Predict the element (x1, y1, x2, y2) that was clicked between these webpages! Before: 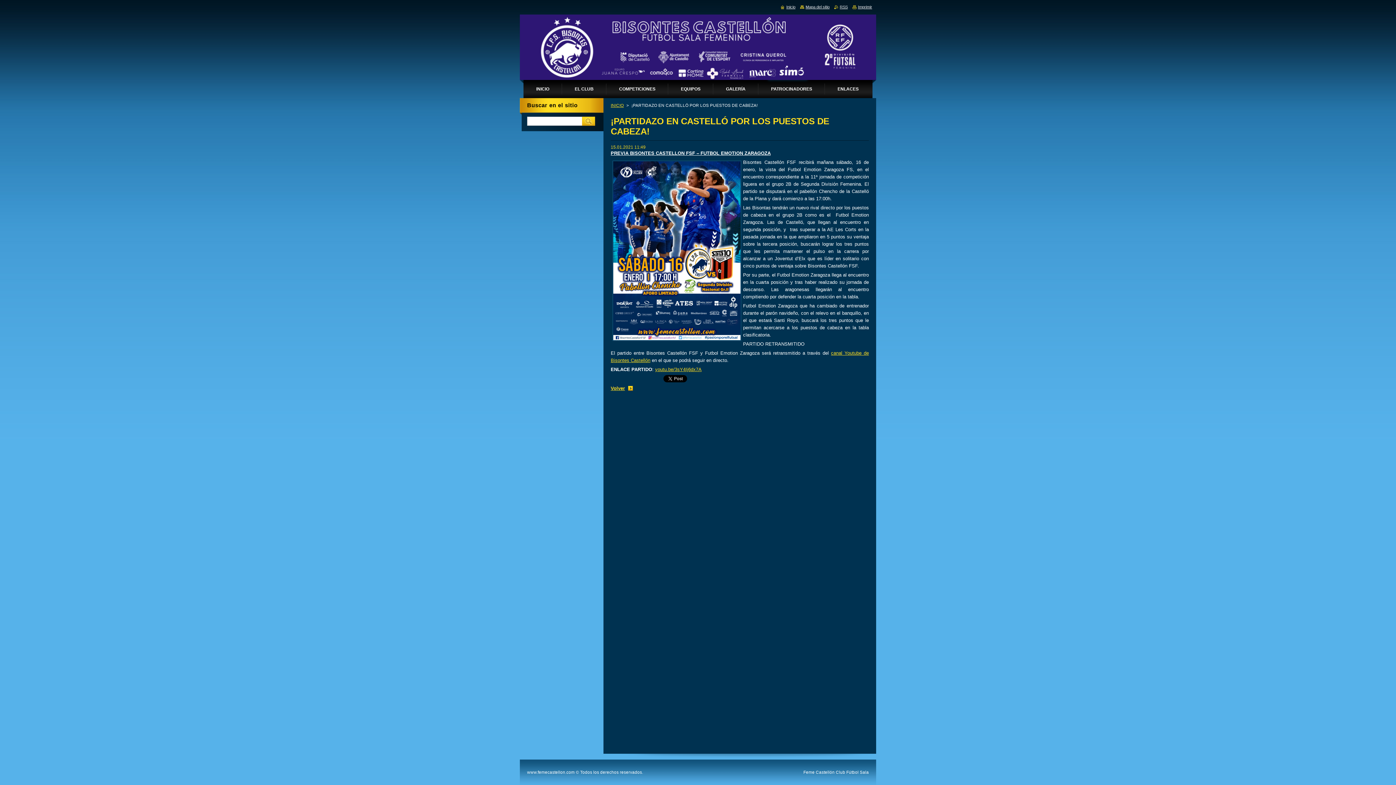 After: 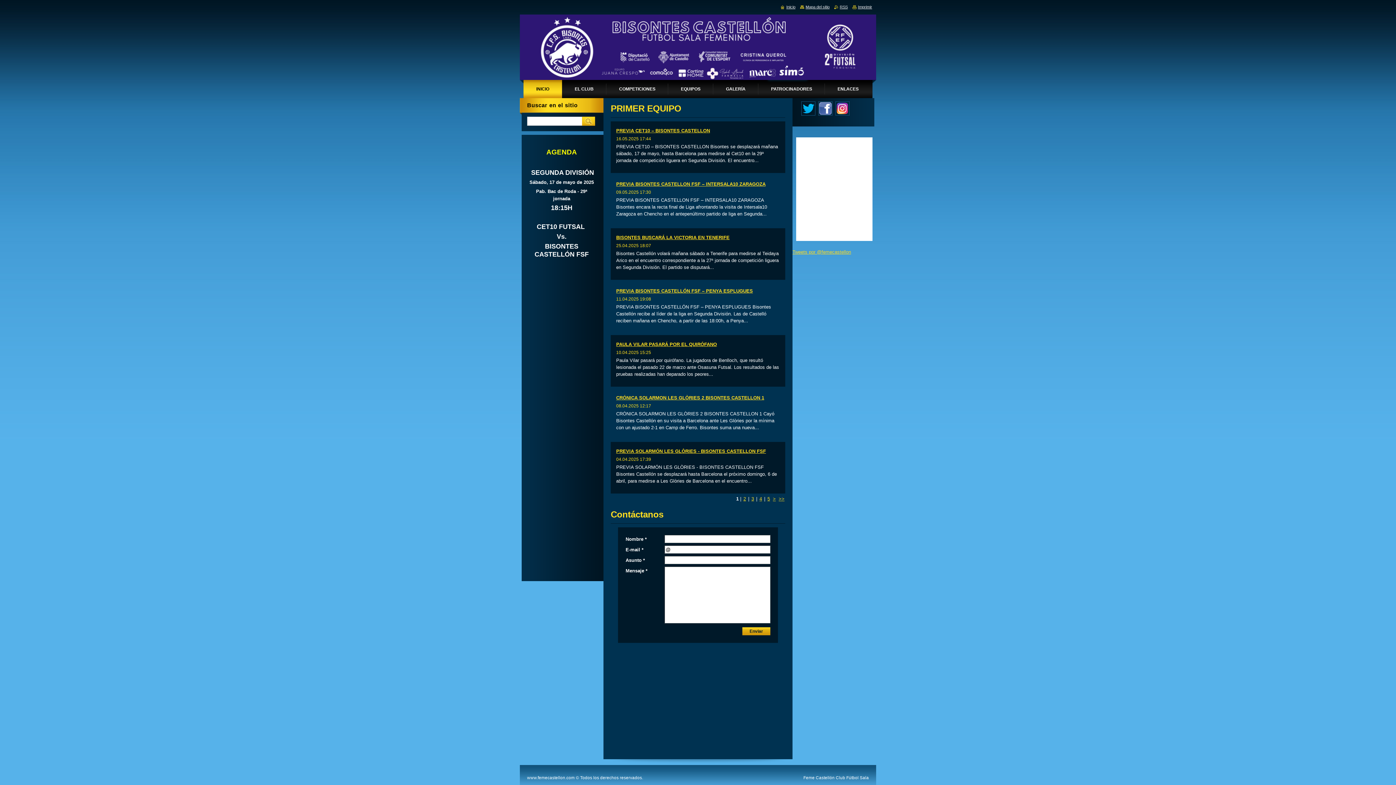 Action: label: INICIO bbox: (523, 80, 562, 98)